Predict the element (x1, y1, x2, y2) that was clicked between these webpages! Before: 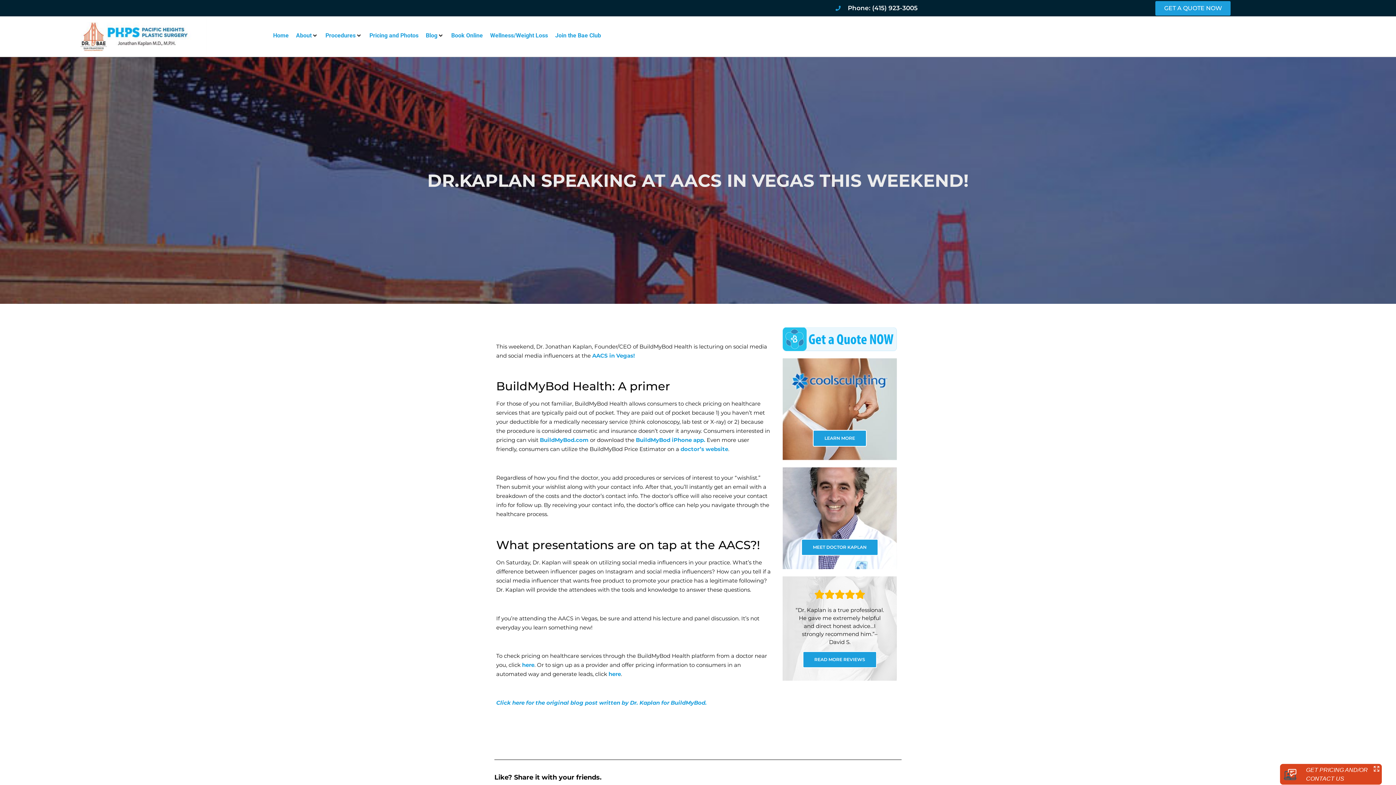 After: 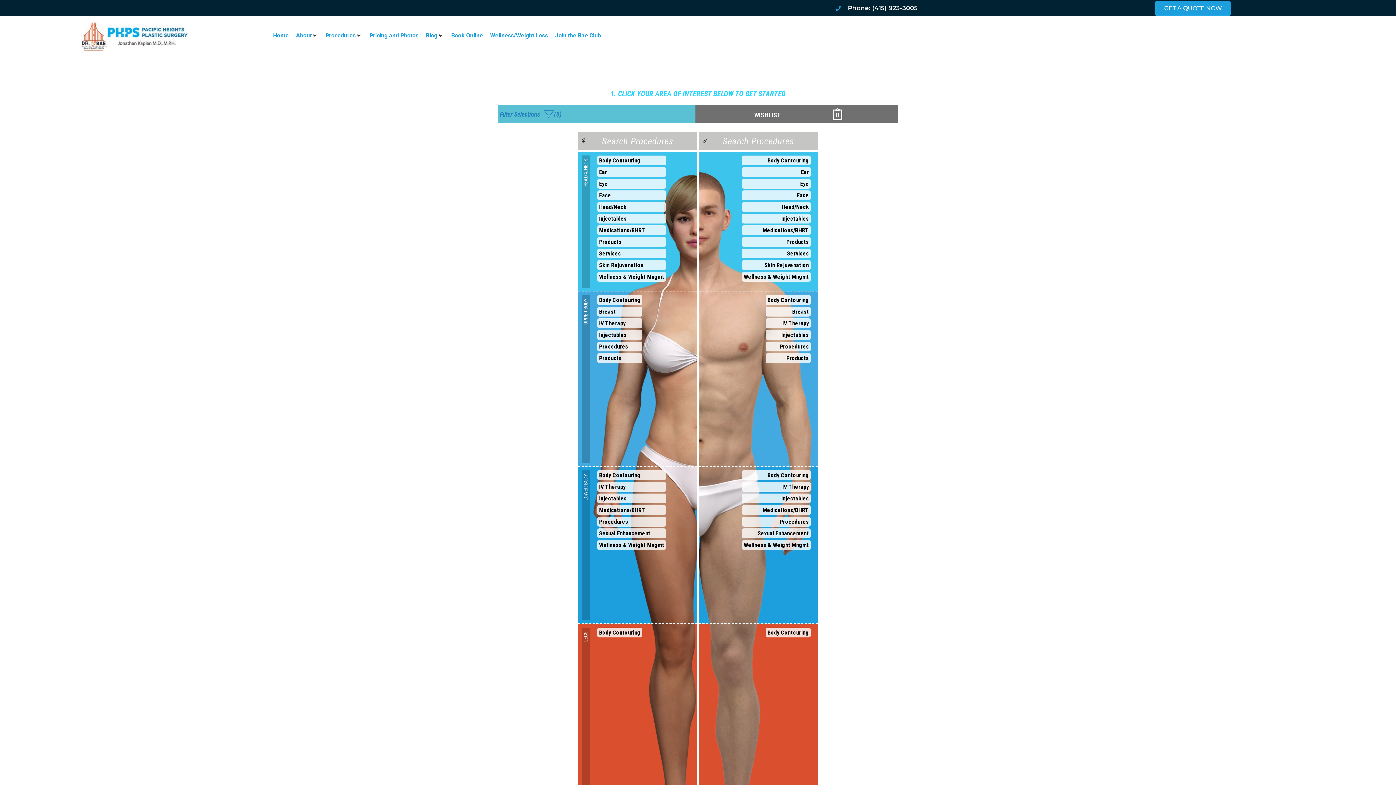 Action: bbox: (782, 327, 897, 351)